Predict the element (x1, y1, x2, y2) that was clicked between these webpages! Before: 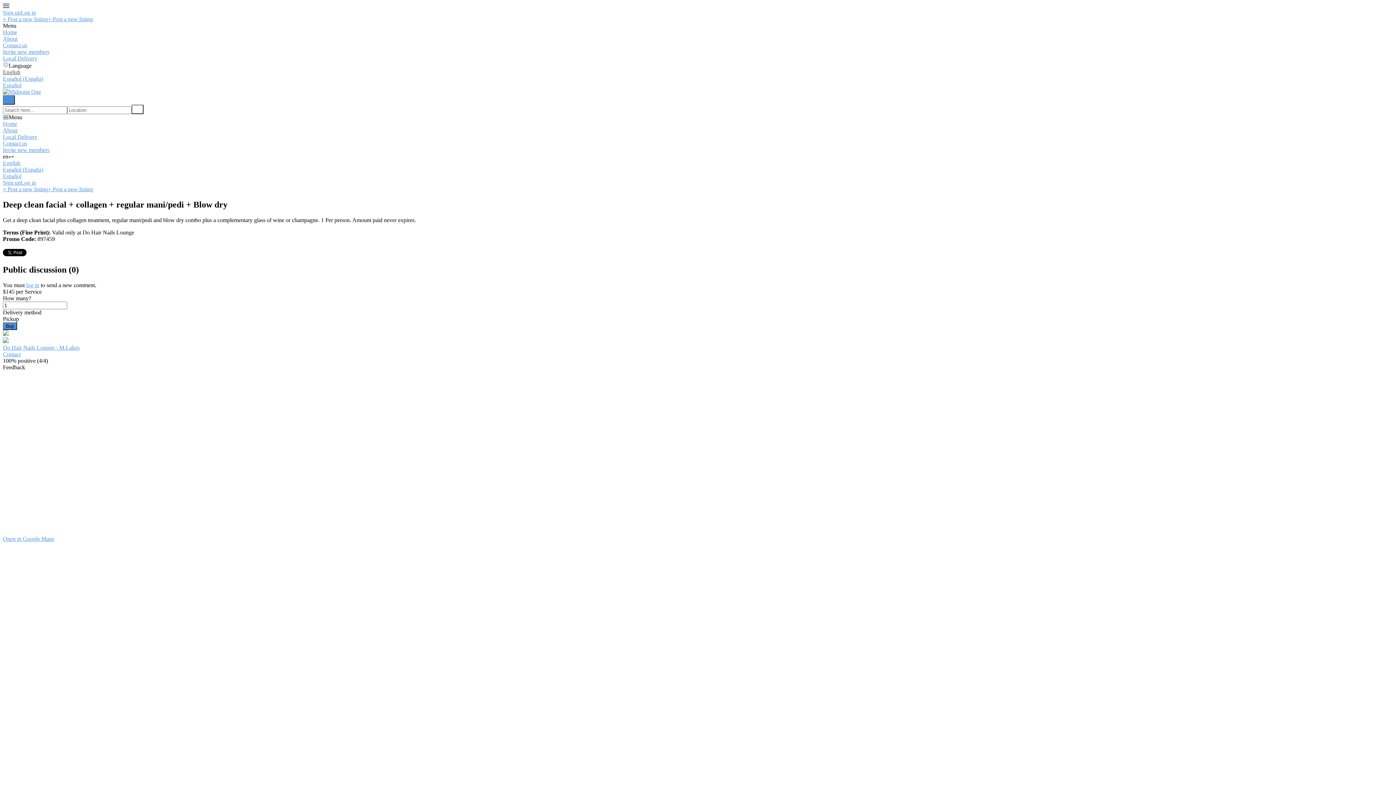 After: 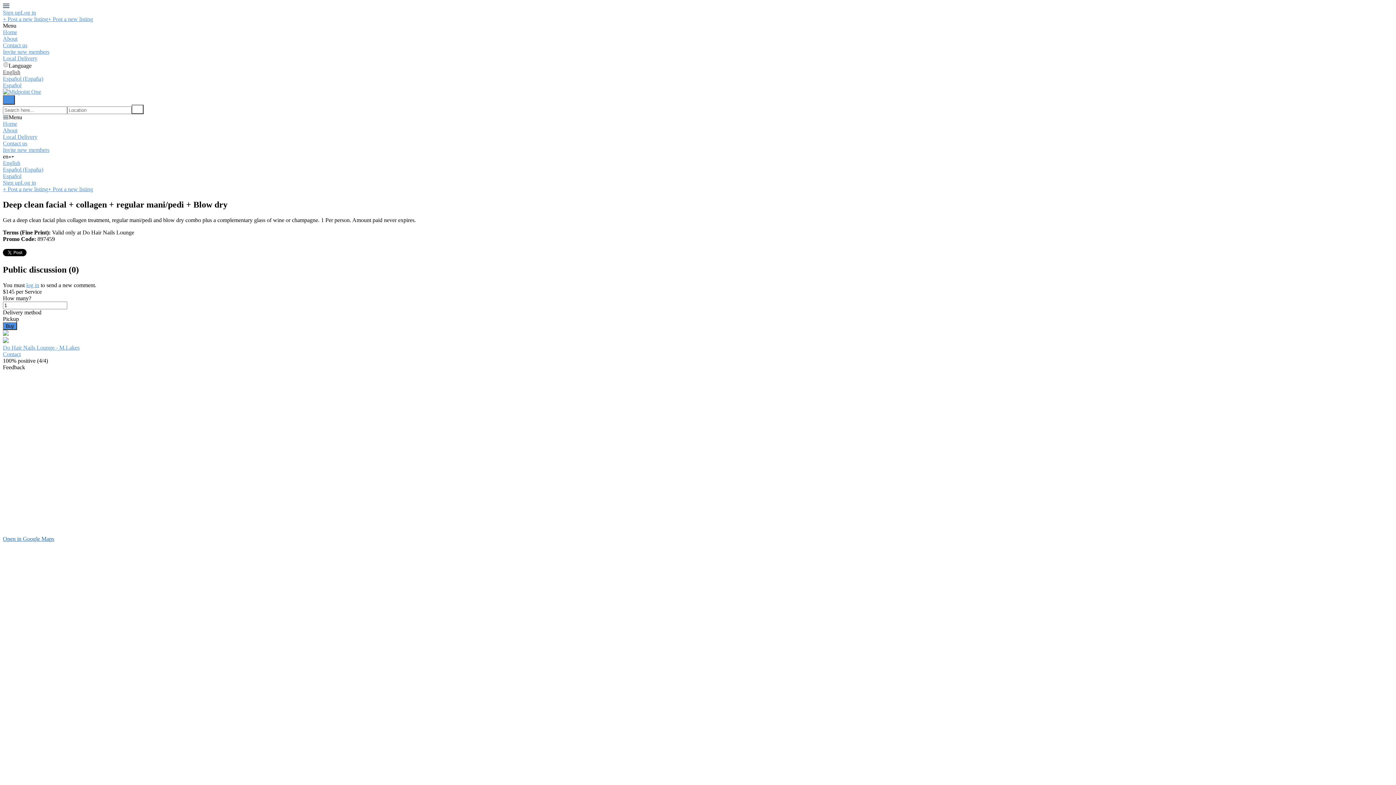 Action: label: Open in Google Maps bbox: (2, 535, 1393, 542)